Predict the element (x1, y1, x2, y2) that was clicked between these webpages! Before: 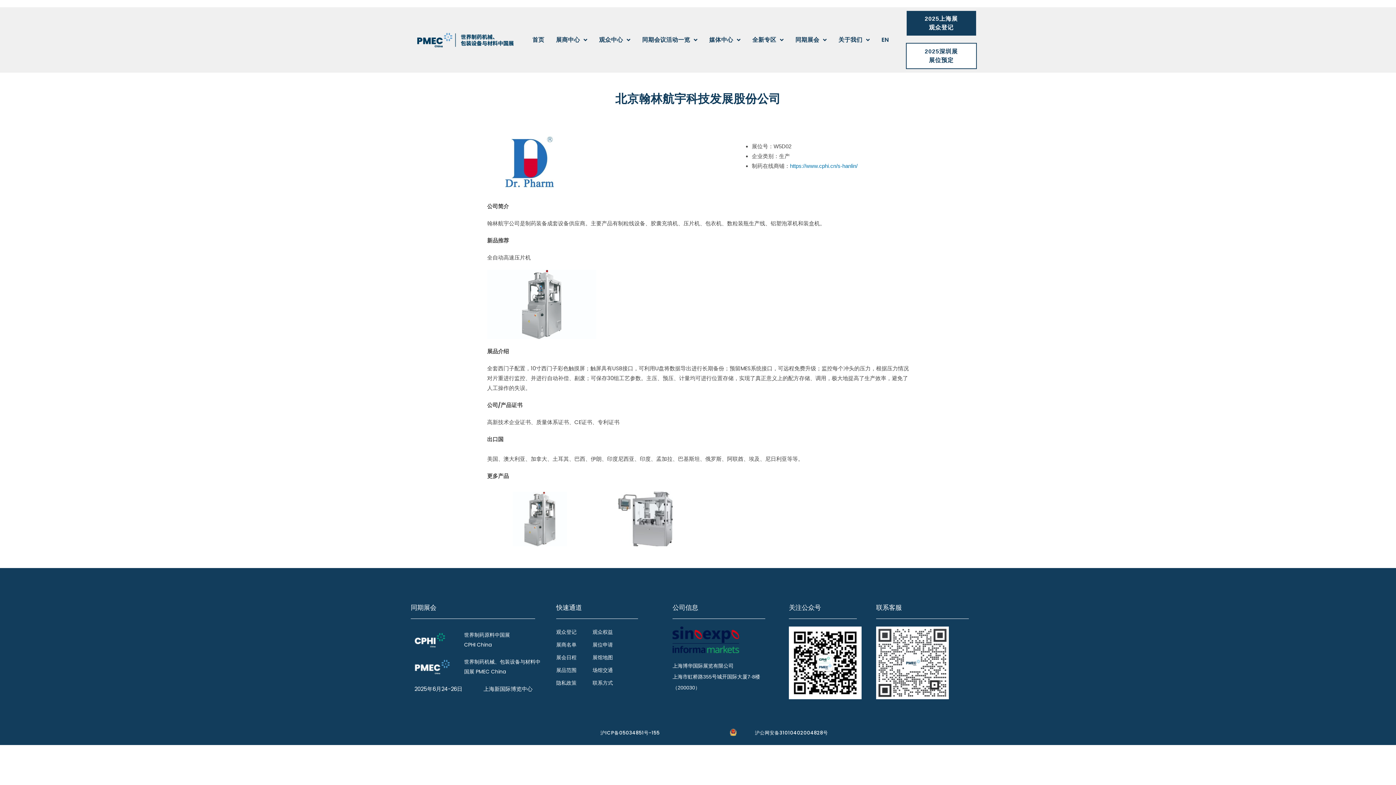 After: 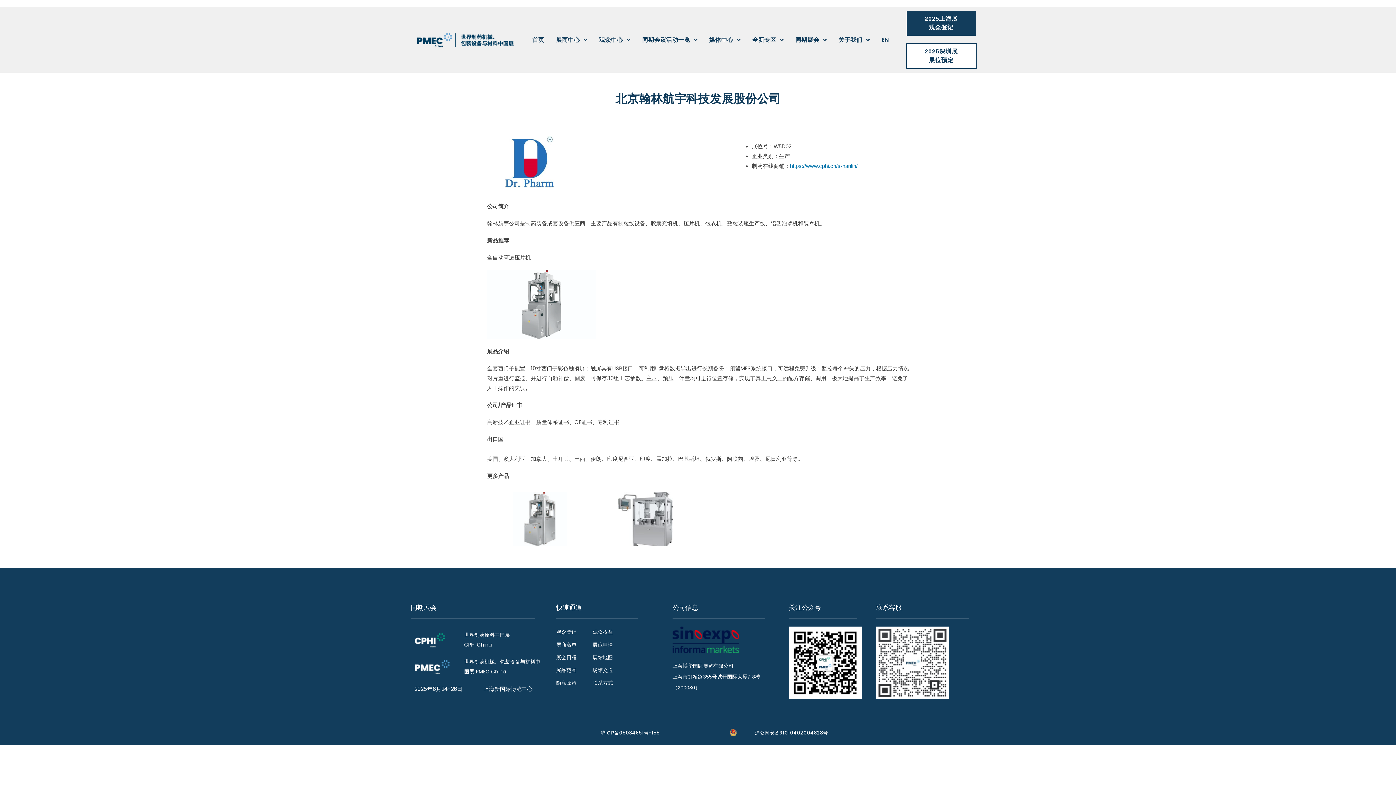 Action: label: 世界制药原料中国展 bbox: (464, 631, 510, 638)